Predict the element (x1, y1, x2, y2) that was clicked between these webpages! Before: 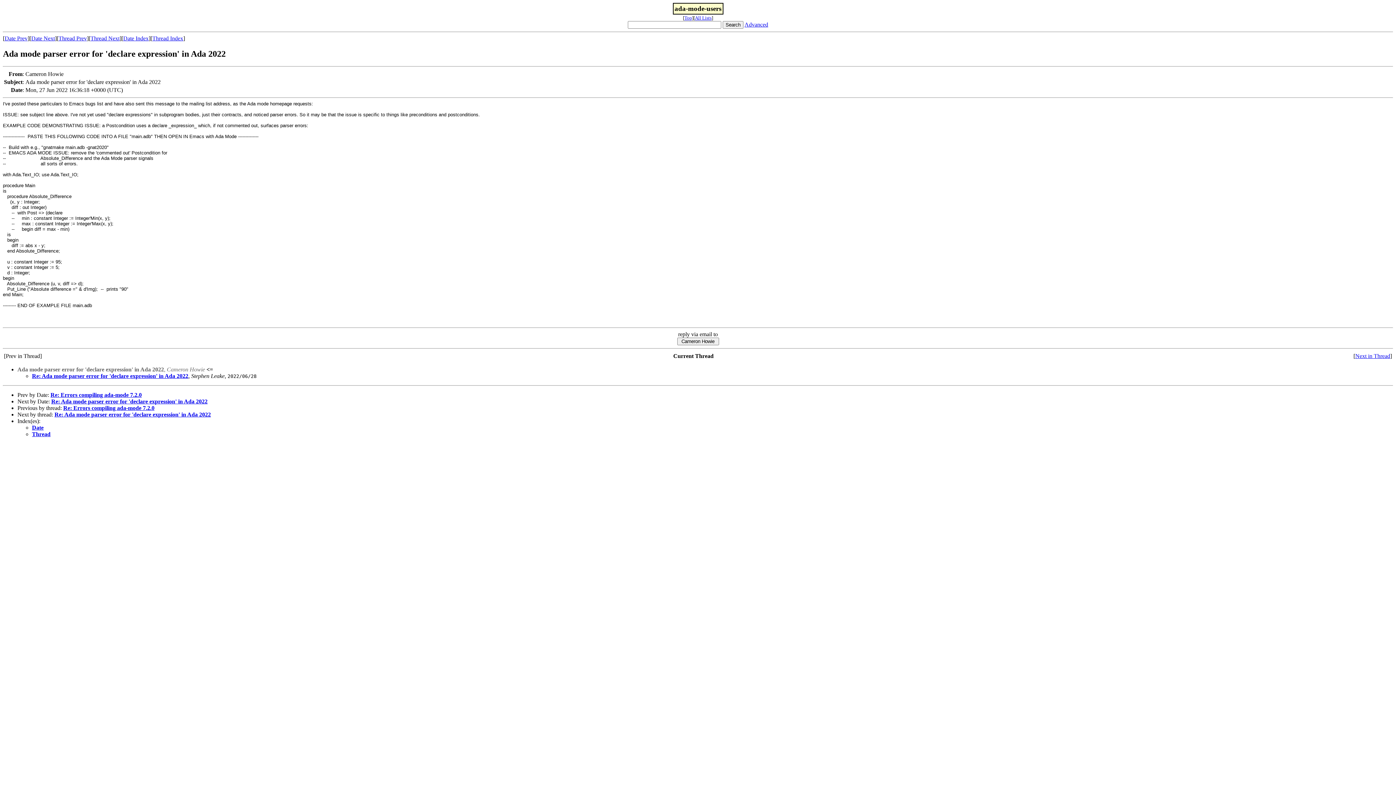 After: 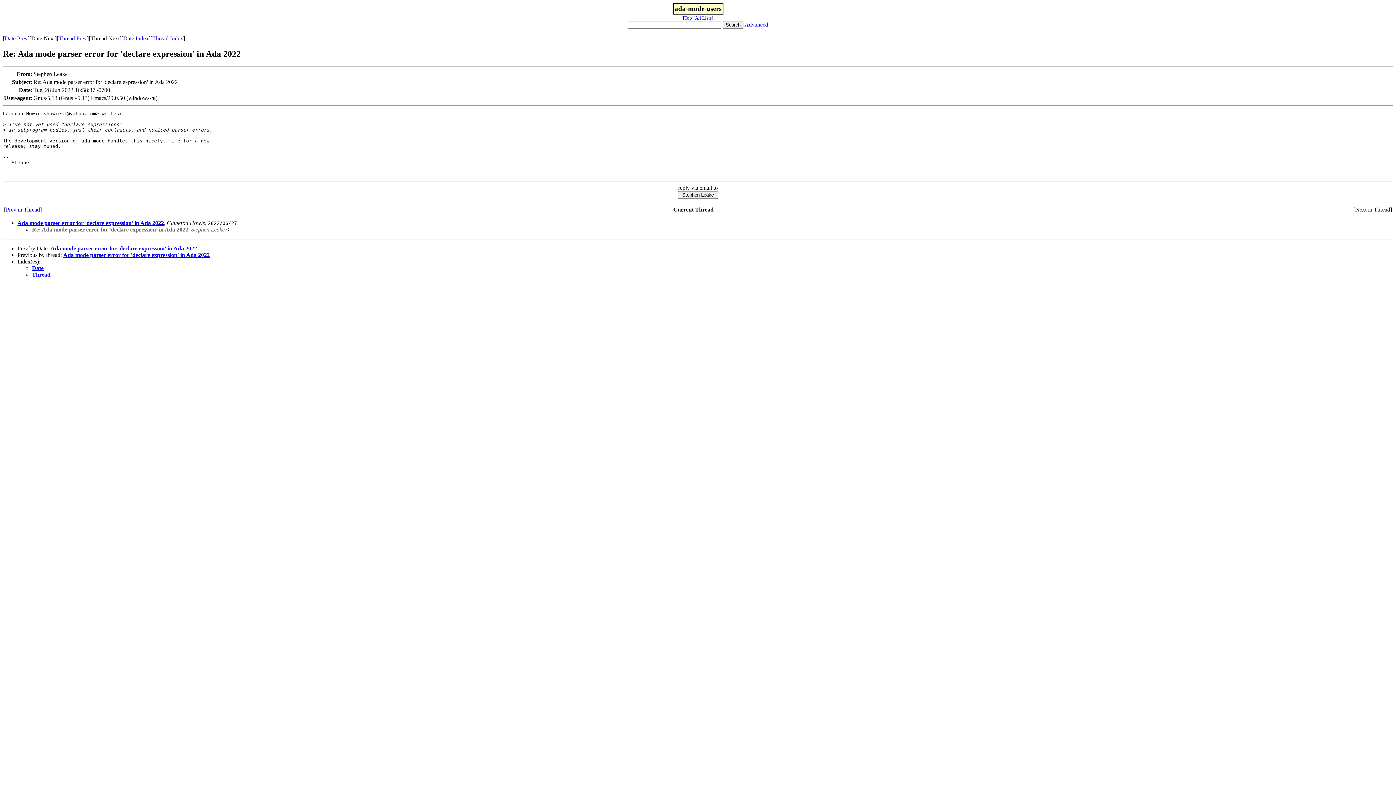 Action: bbox: (51, 398, 207, 404) label: Re: Ada mode parser error for 'declare expression' in Ada 2022